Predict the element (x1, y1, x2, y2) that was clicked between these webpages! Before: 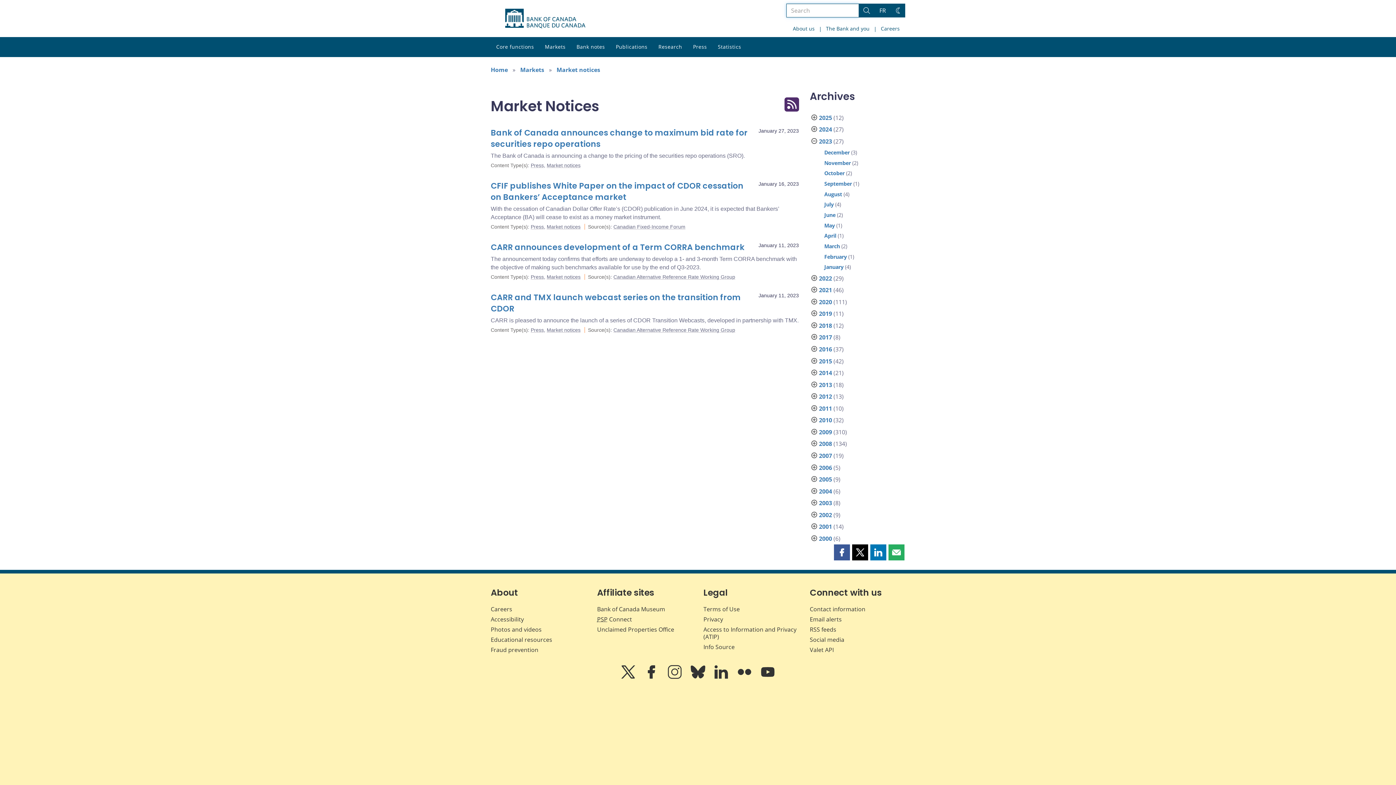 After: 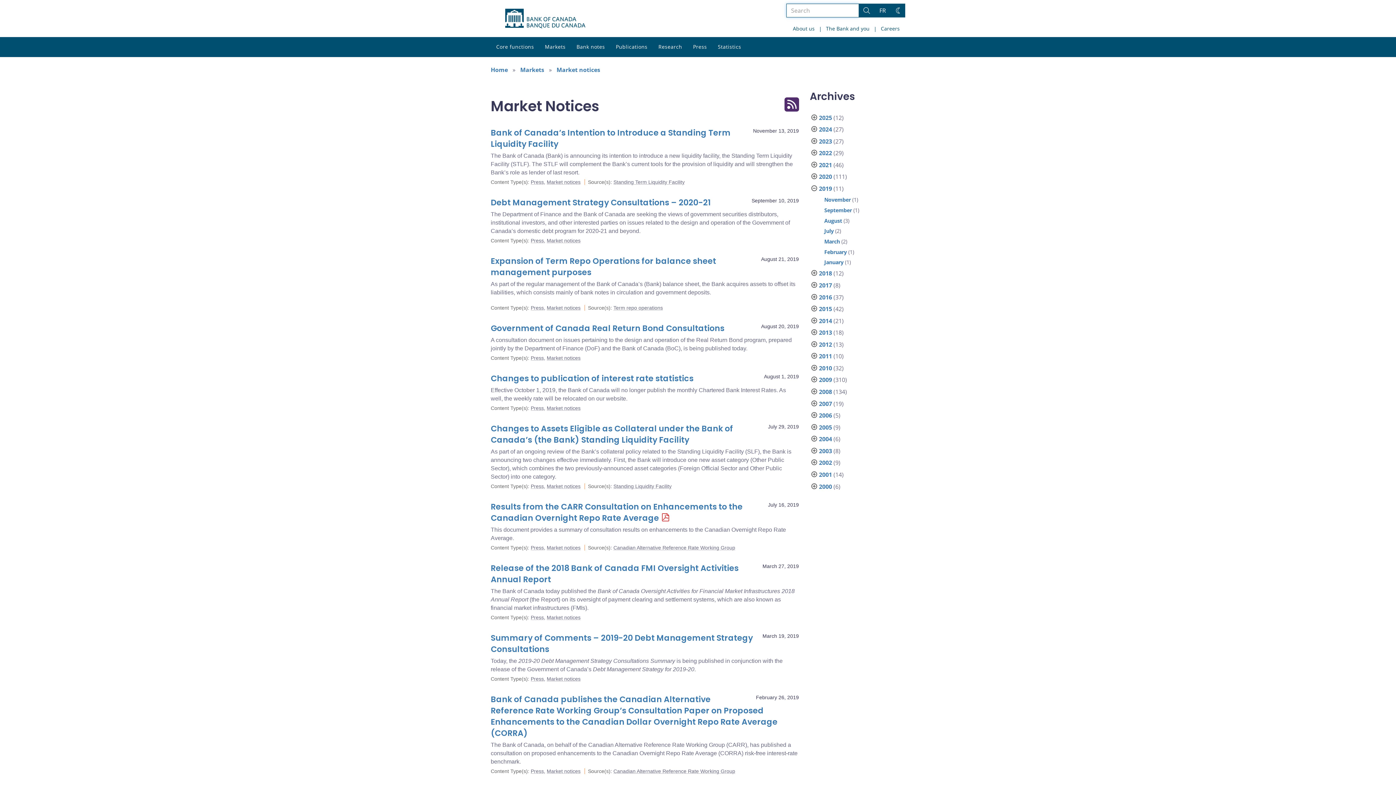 Action: label: 2019 bbox: (819, 309, 832, 317)